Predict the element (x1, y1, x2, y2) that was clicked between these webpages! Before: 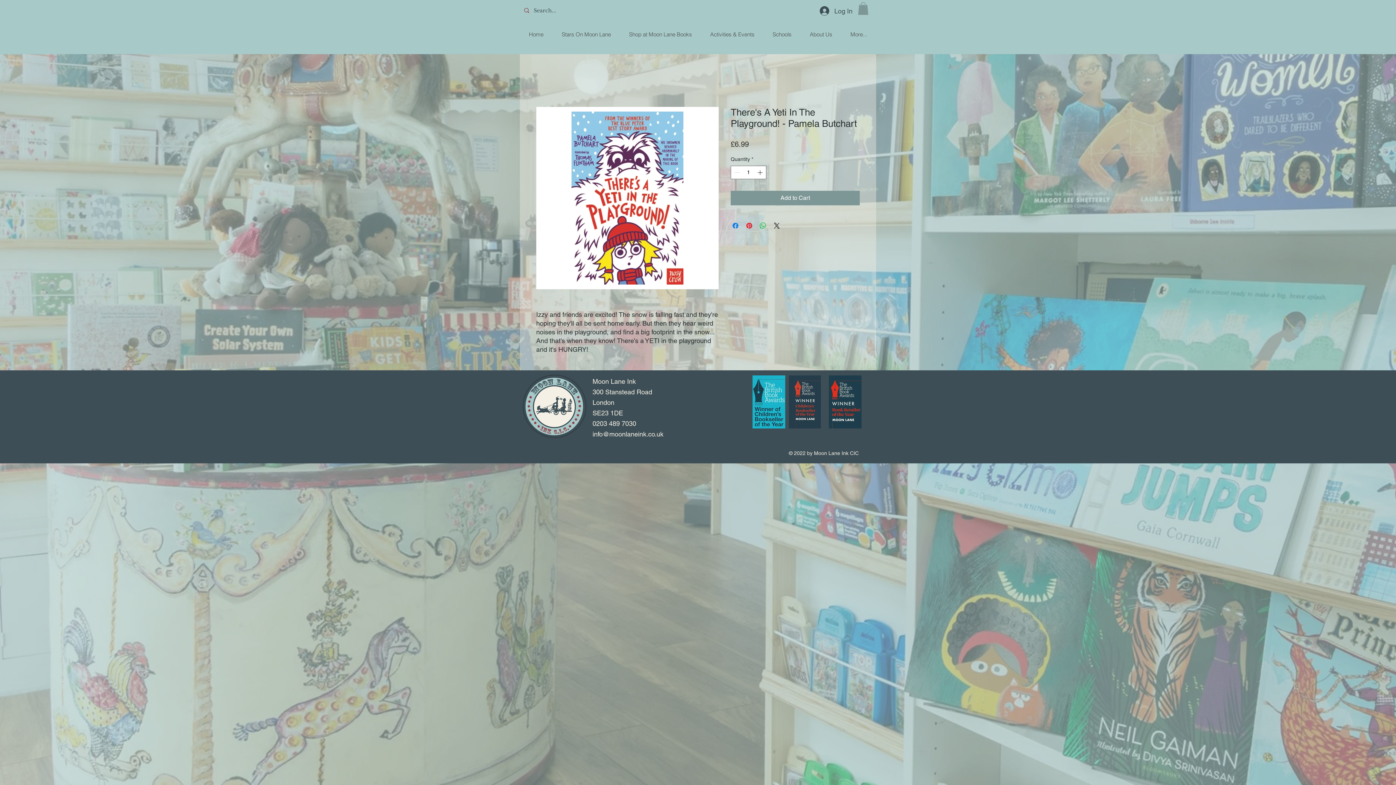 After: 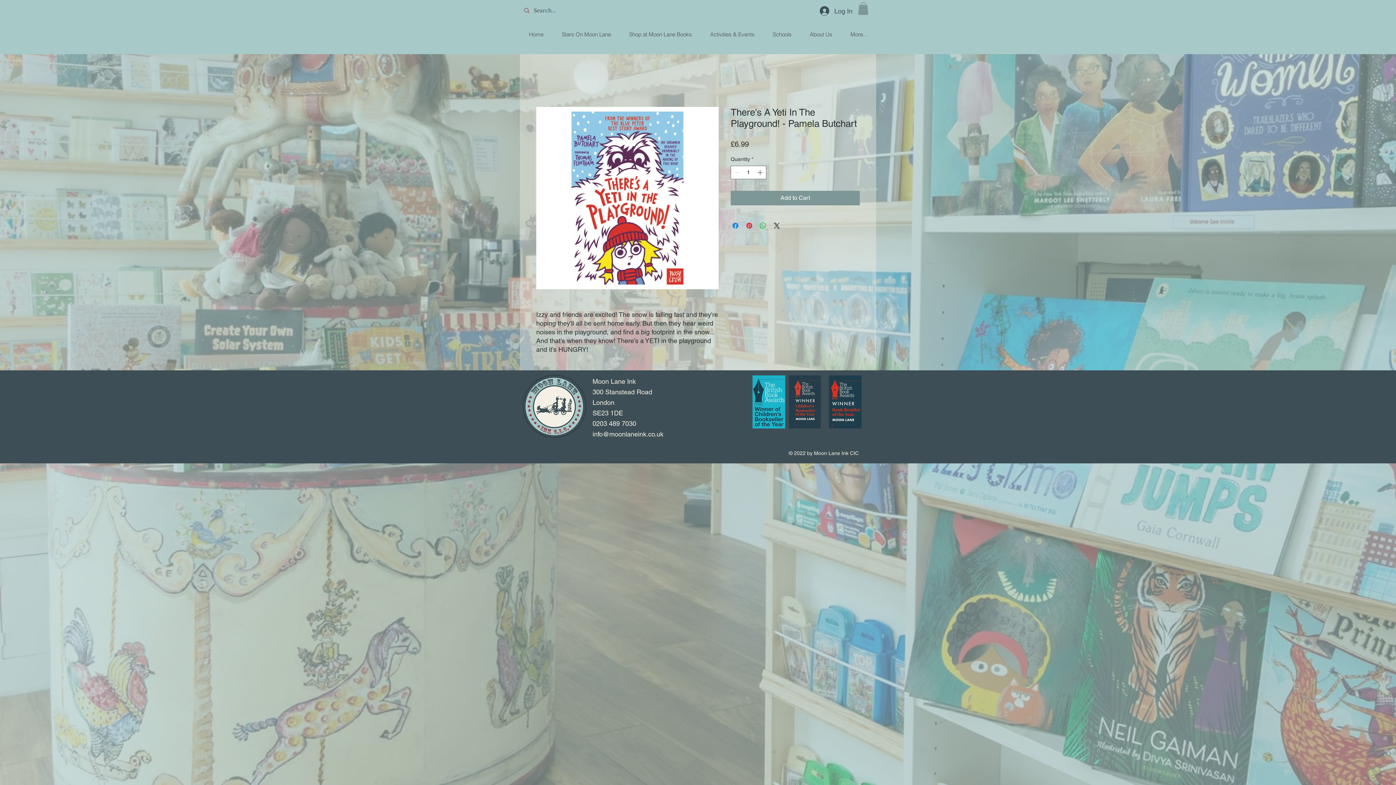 Action: bbox: (592, 419, 636, 427) label: 0203 489 7030